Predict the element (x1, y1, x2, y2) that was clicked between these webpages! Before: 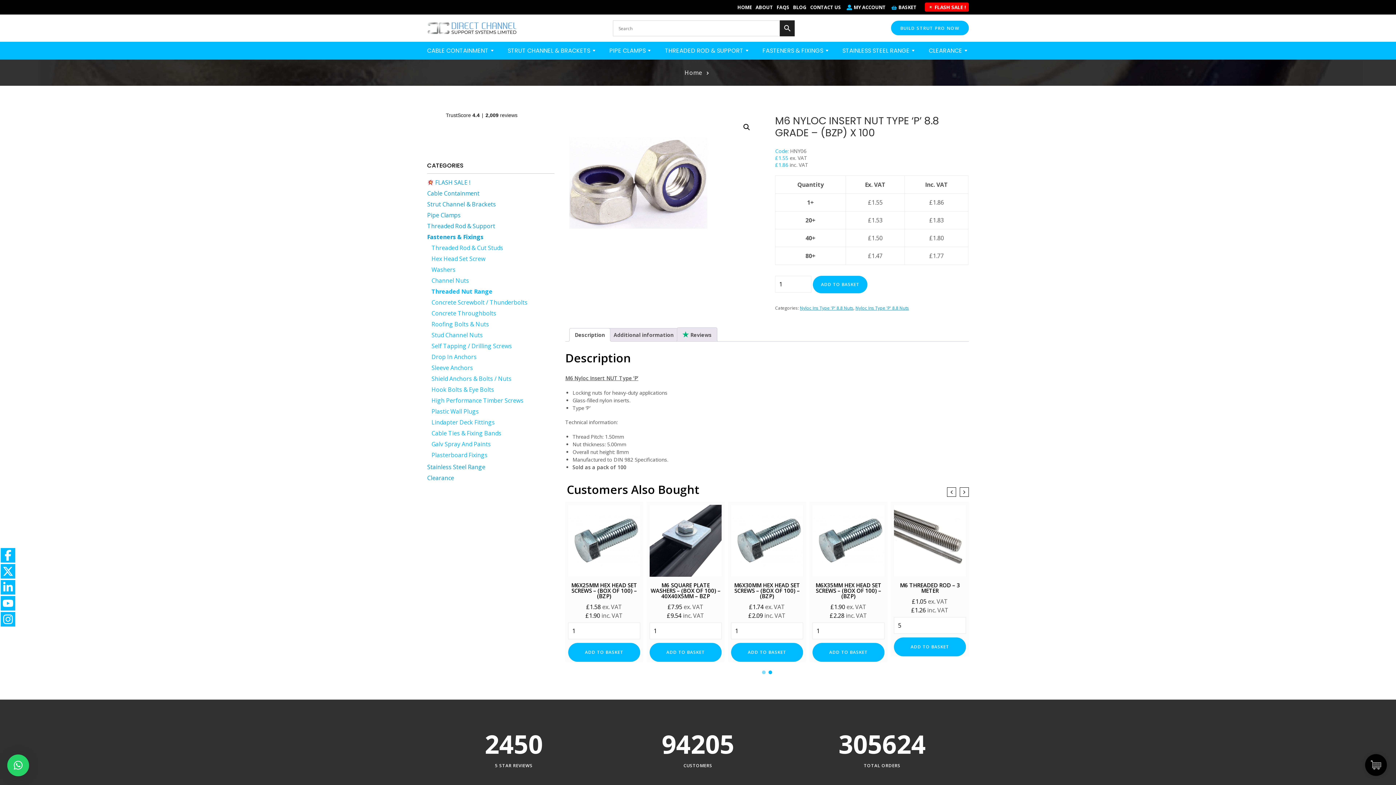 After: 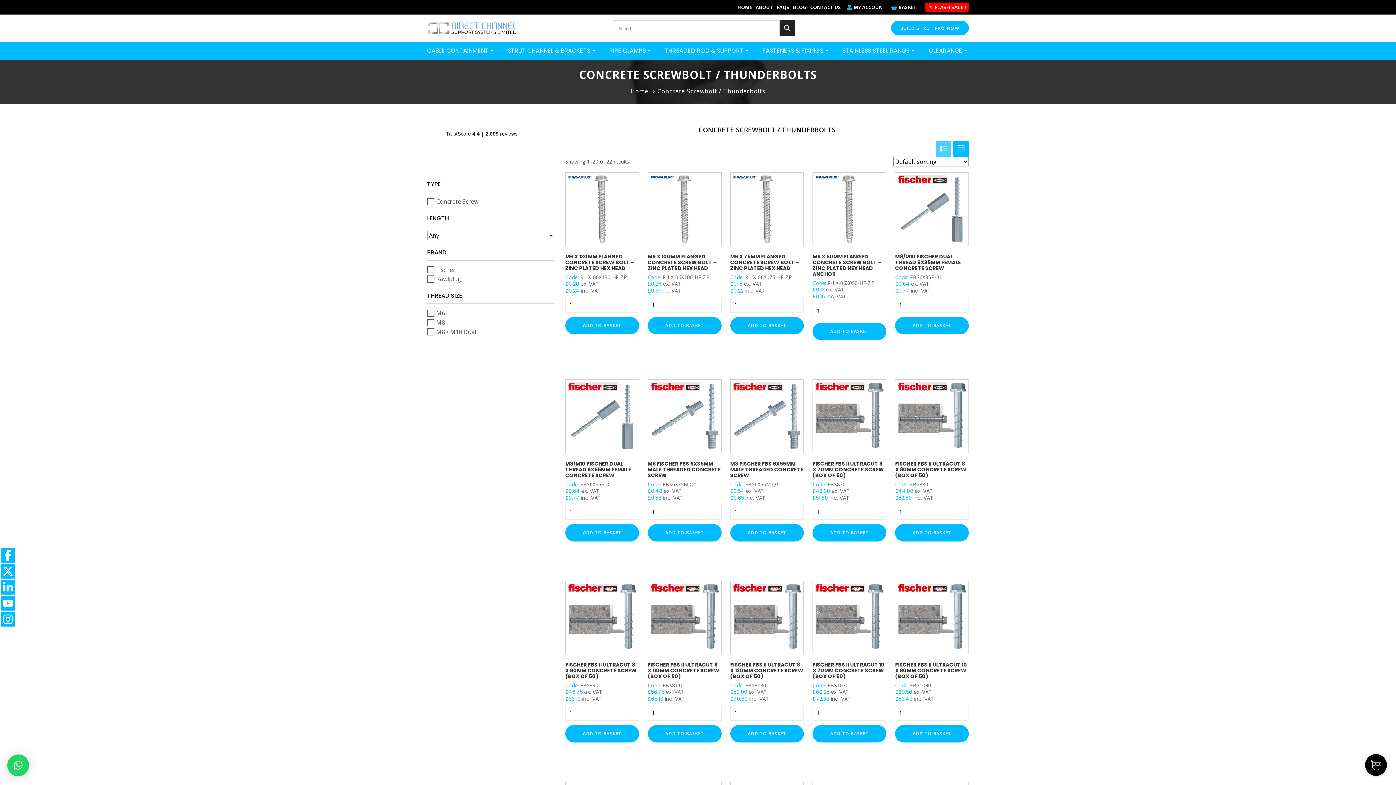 Action: bbox: (431, 298, 527, 306) label: Concrete Screwbolt / Thunderbolts